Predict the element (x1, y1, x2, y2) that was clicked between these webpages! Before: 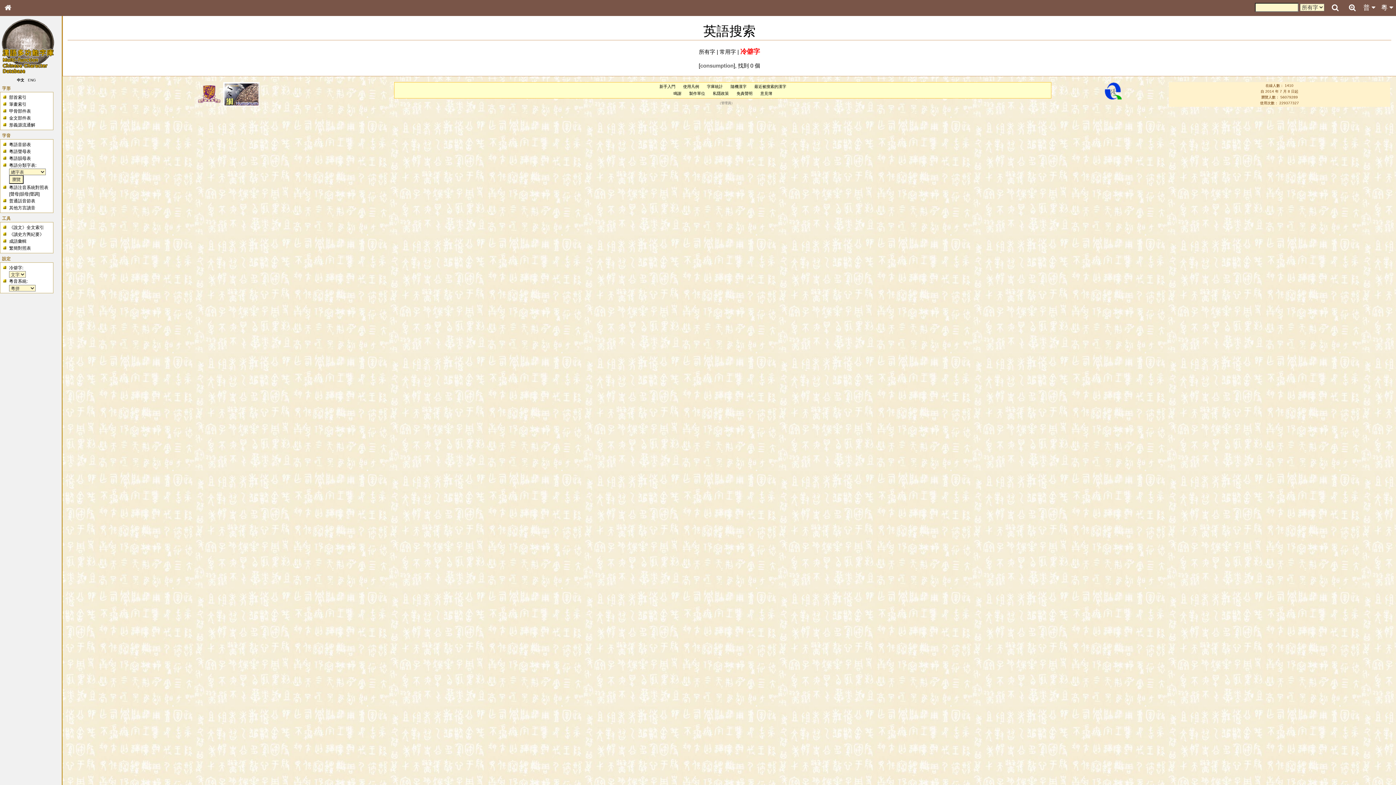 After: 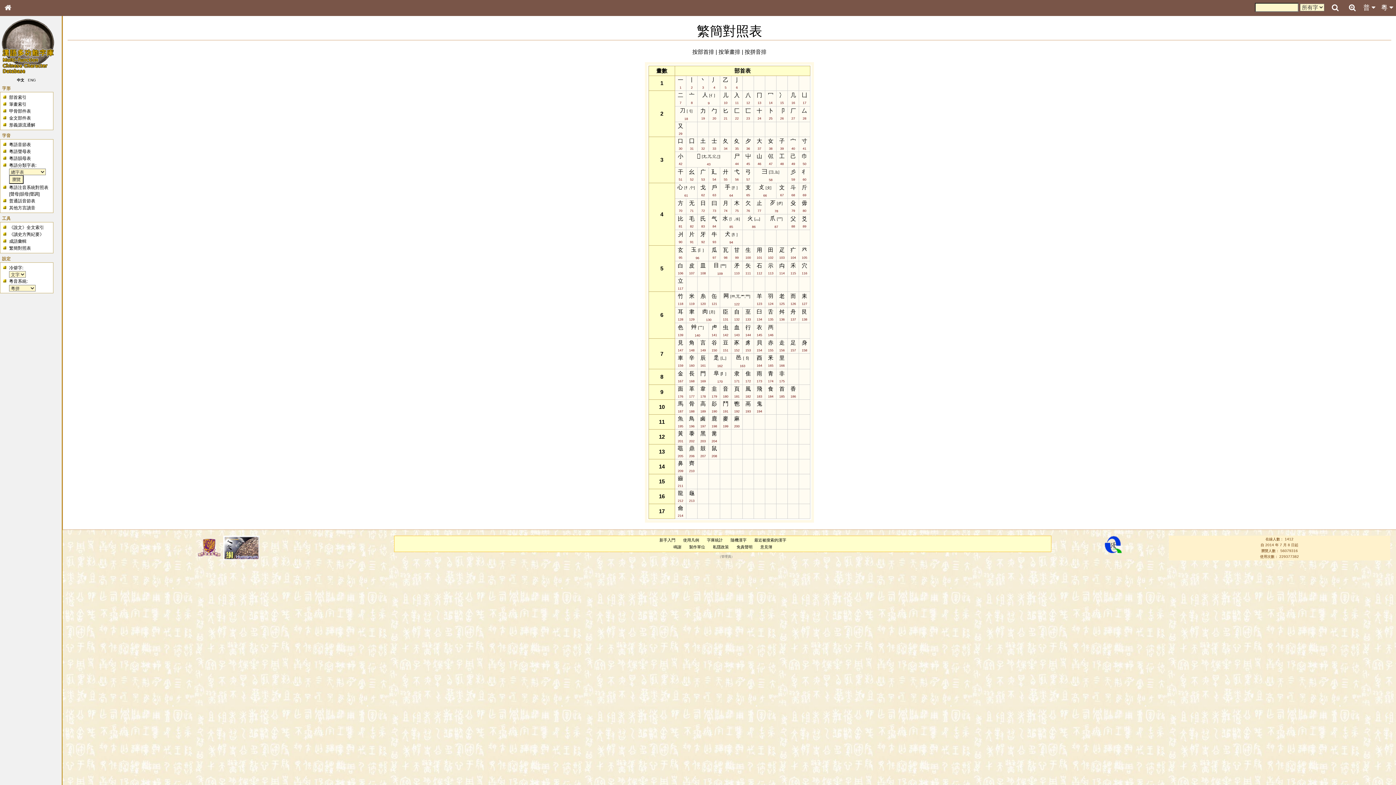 Action: label: 繁簡對照表 bbox: (9, 245, 30, 250)